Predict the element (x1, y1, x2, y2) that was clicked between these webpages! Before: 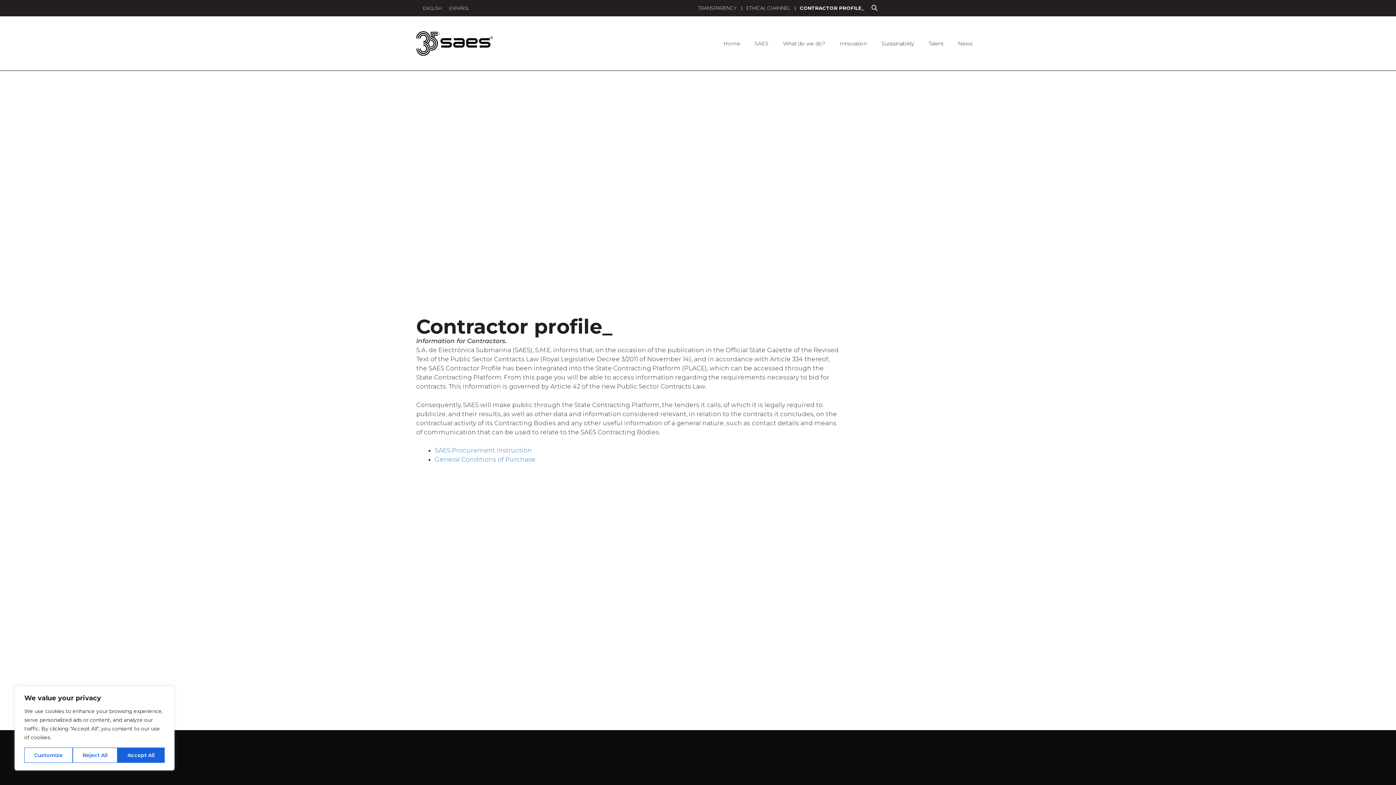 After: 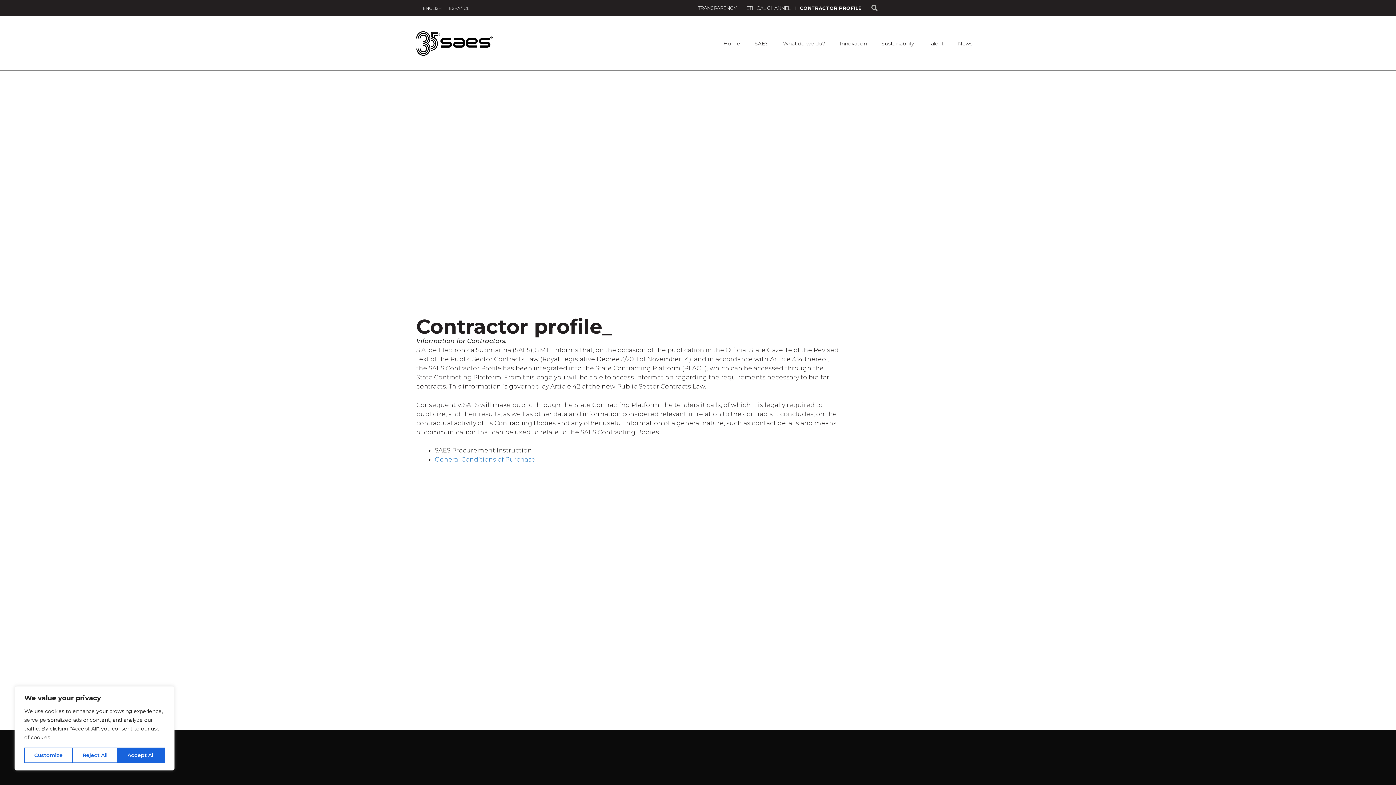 Action: bbox: (434, 446, 532, 454) label: SAES Procurement Instruction